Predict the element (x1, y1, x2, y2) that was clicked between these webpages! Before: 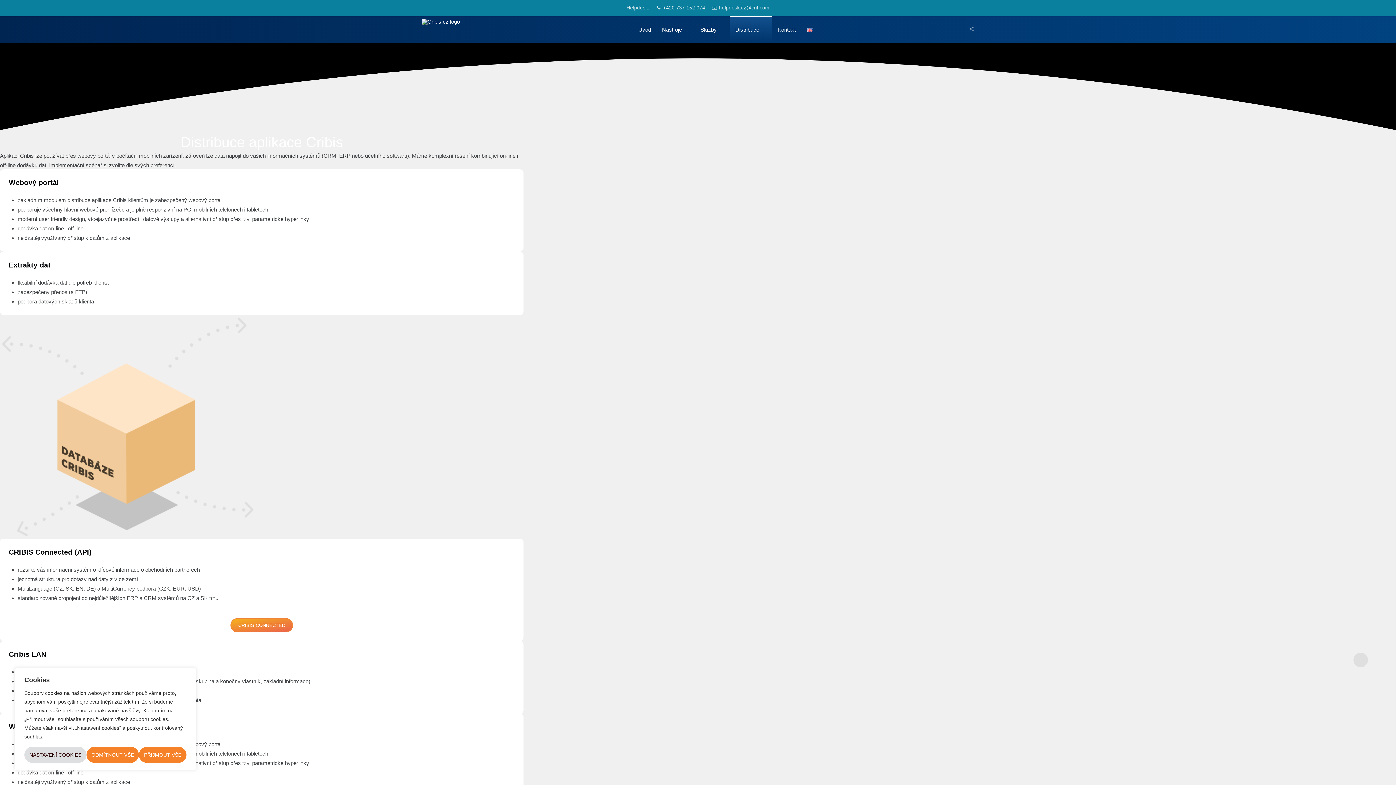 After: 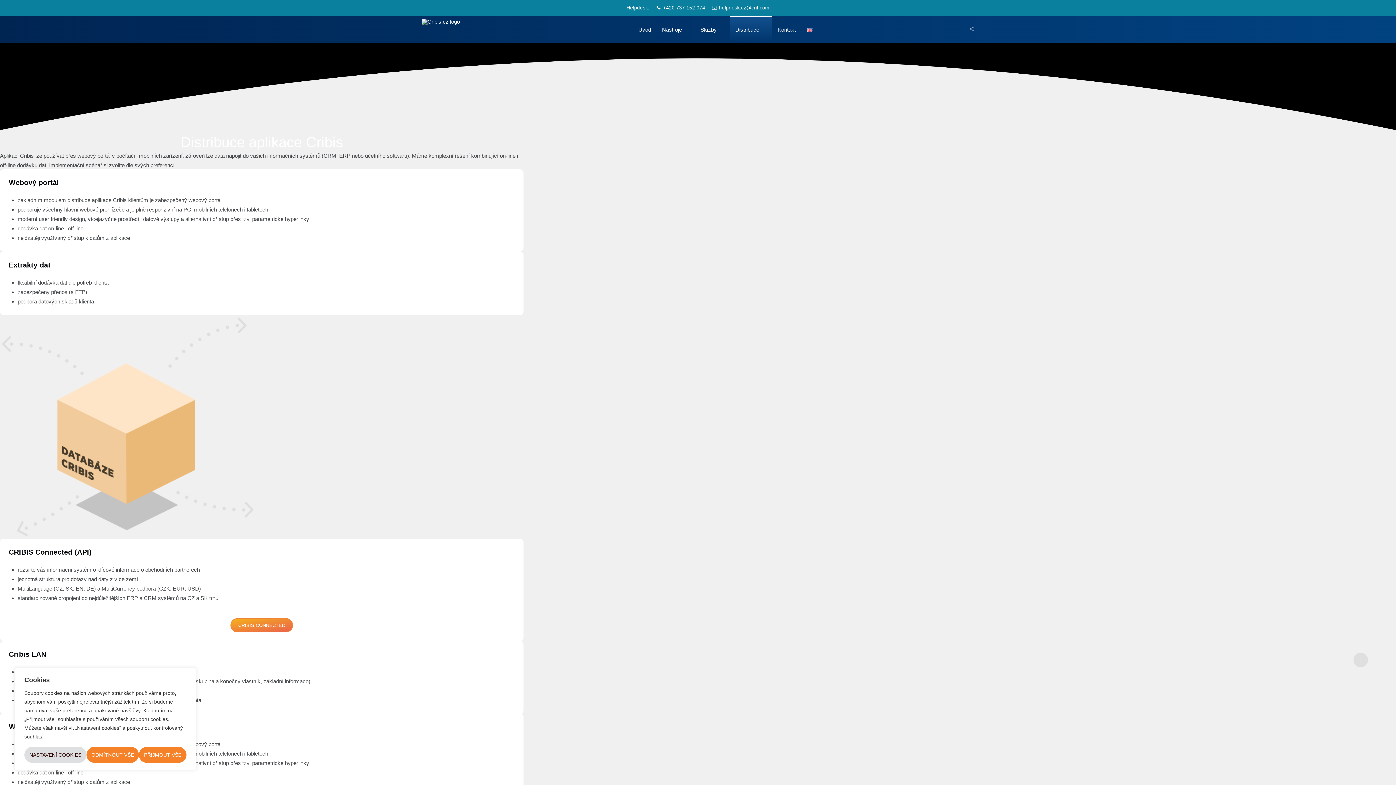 Action: bbox: (663, 5, 705, 10) label: +420 737 152 074